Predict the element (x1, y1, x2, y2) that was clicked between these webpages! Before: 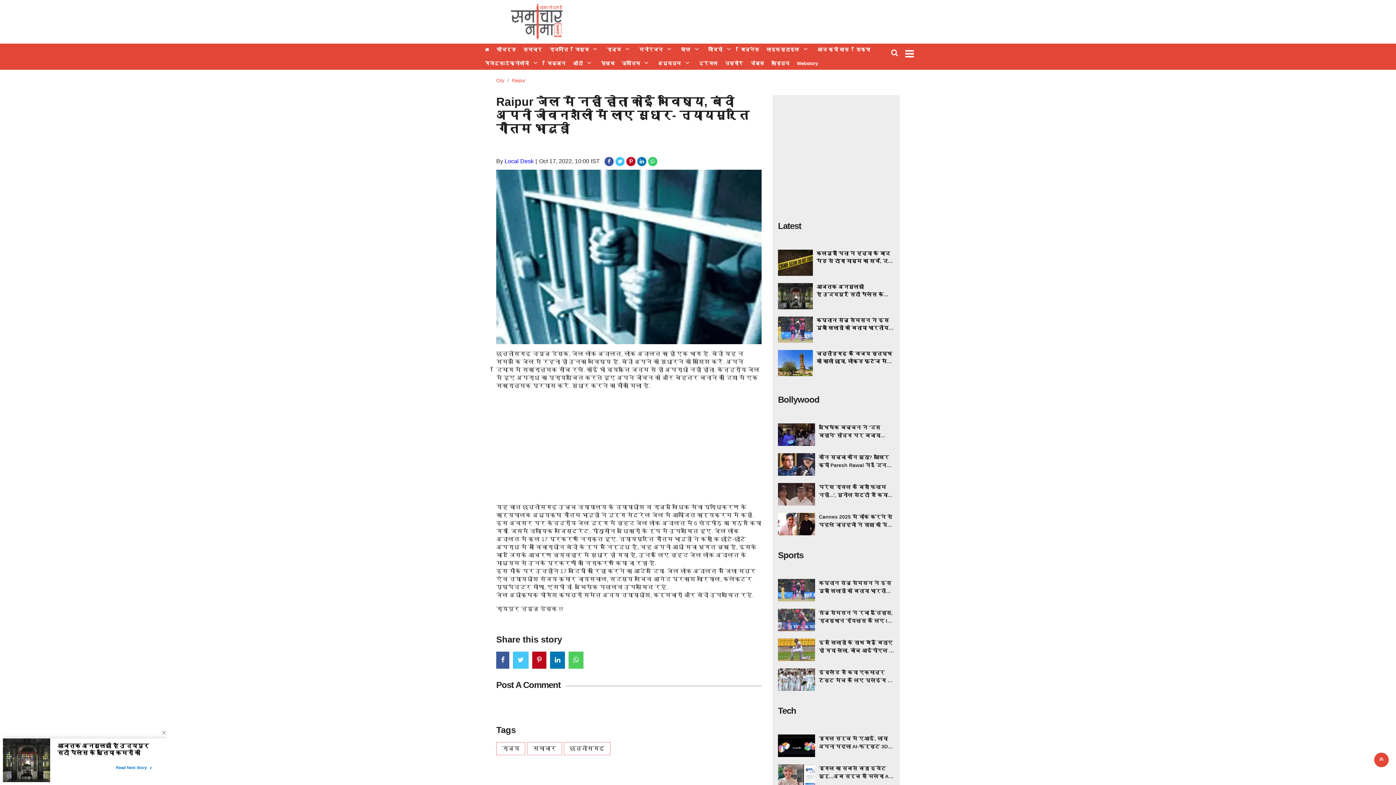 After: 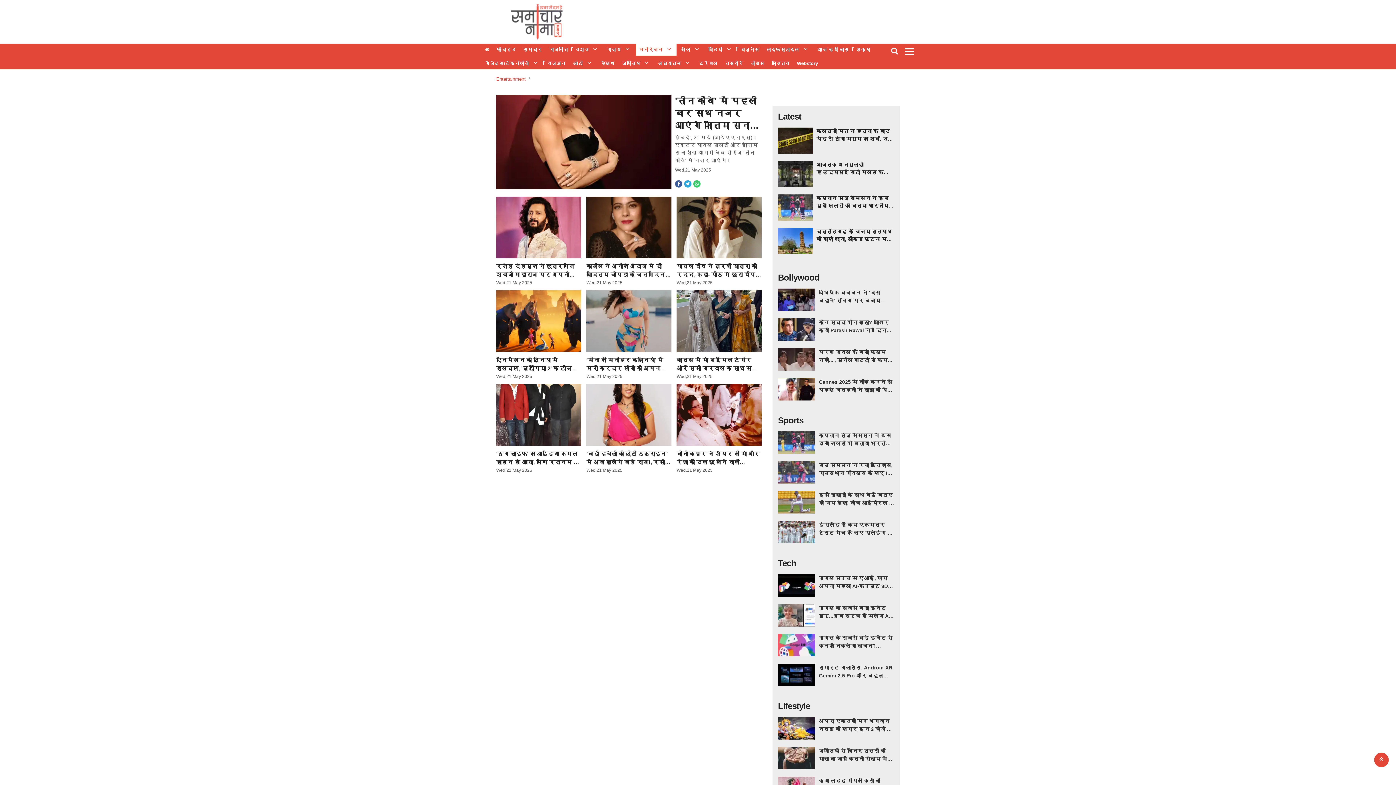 Action: label: मनोरंजन bbox: (636, 43, 665, 55)